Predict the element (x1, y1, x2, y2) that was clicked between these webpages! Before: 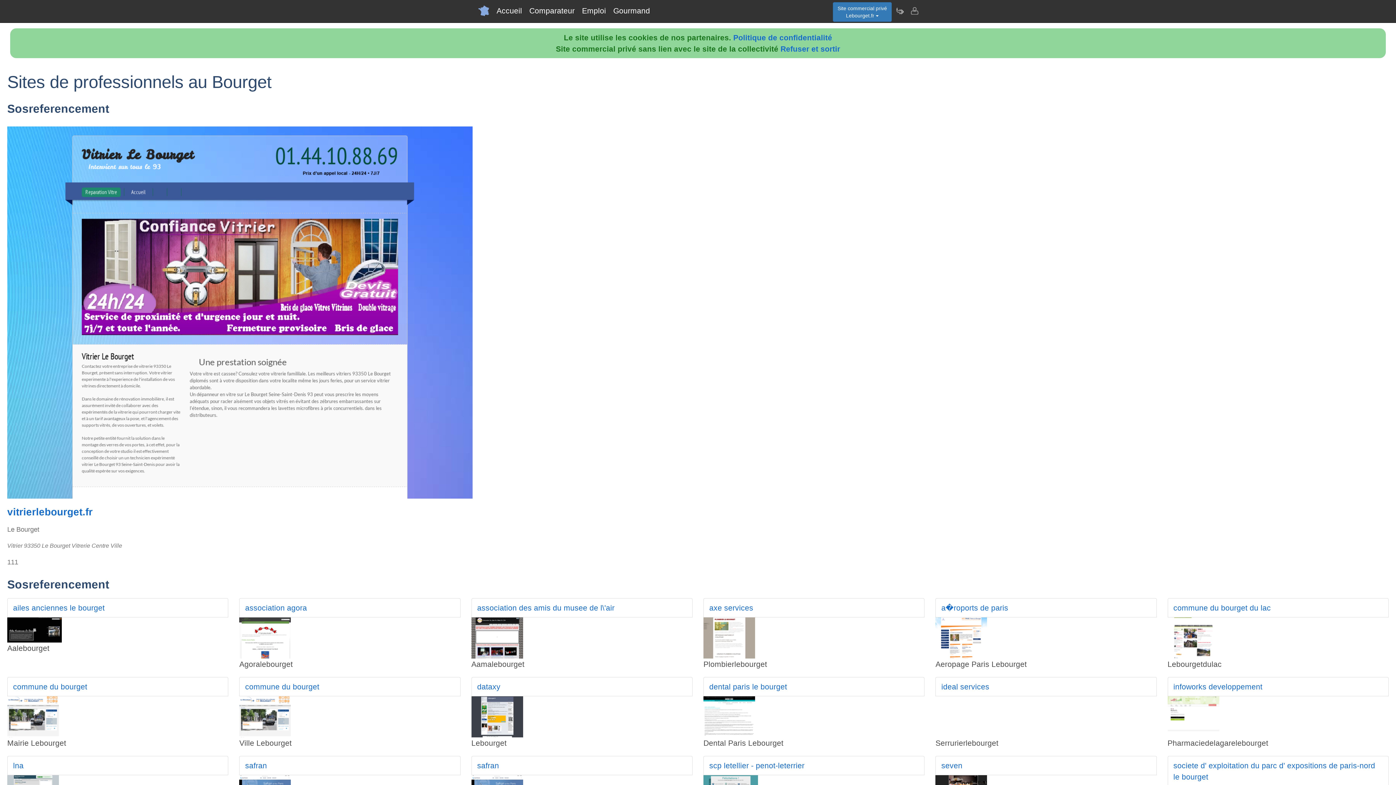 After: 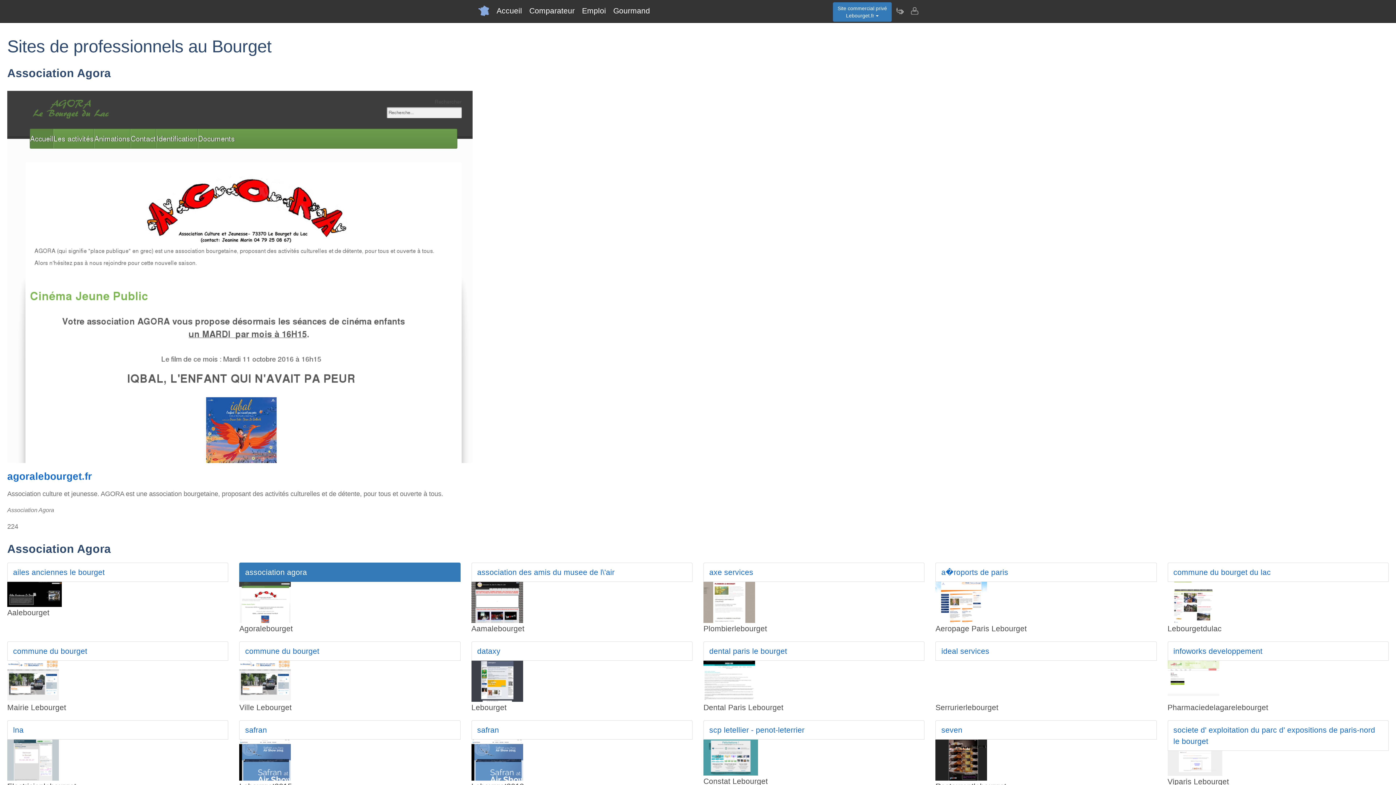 Action: label: association agora bbox: (239, 598, 460, 617)